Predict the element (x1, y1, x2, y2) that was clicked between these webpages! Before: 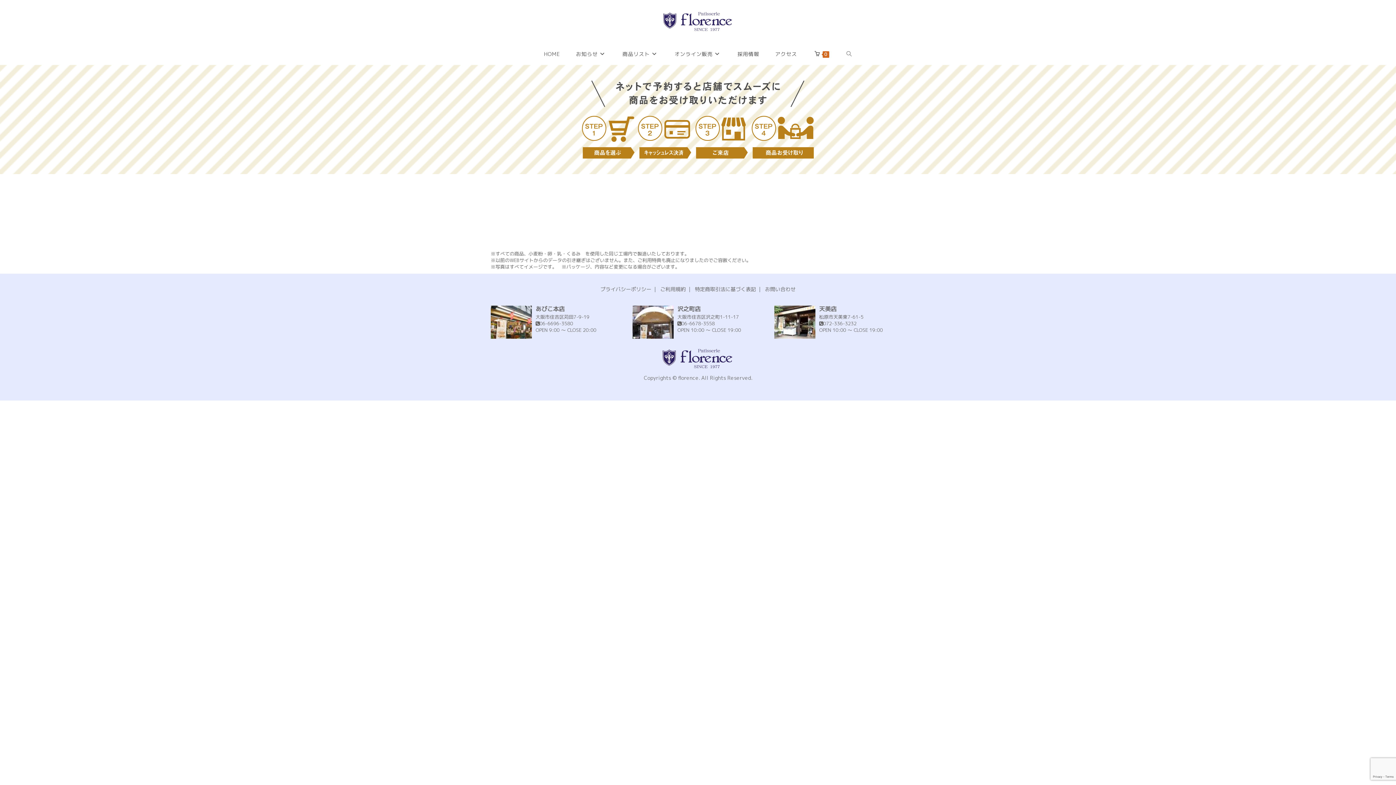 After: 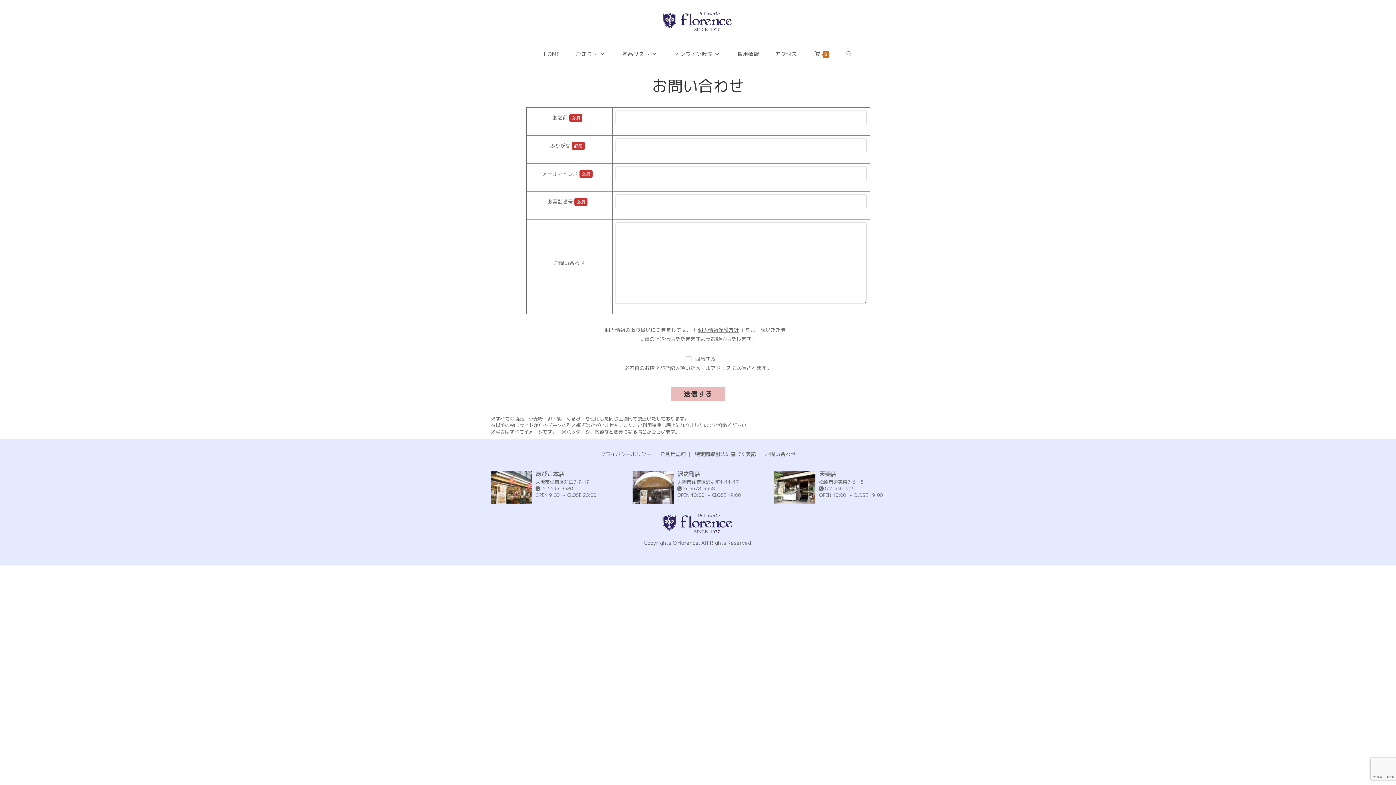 Action: bbox: (765, 285, 795, 292) label: お問い合わせ